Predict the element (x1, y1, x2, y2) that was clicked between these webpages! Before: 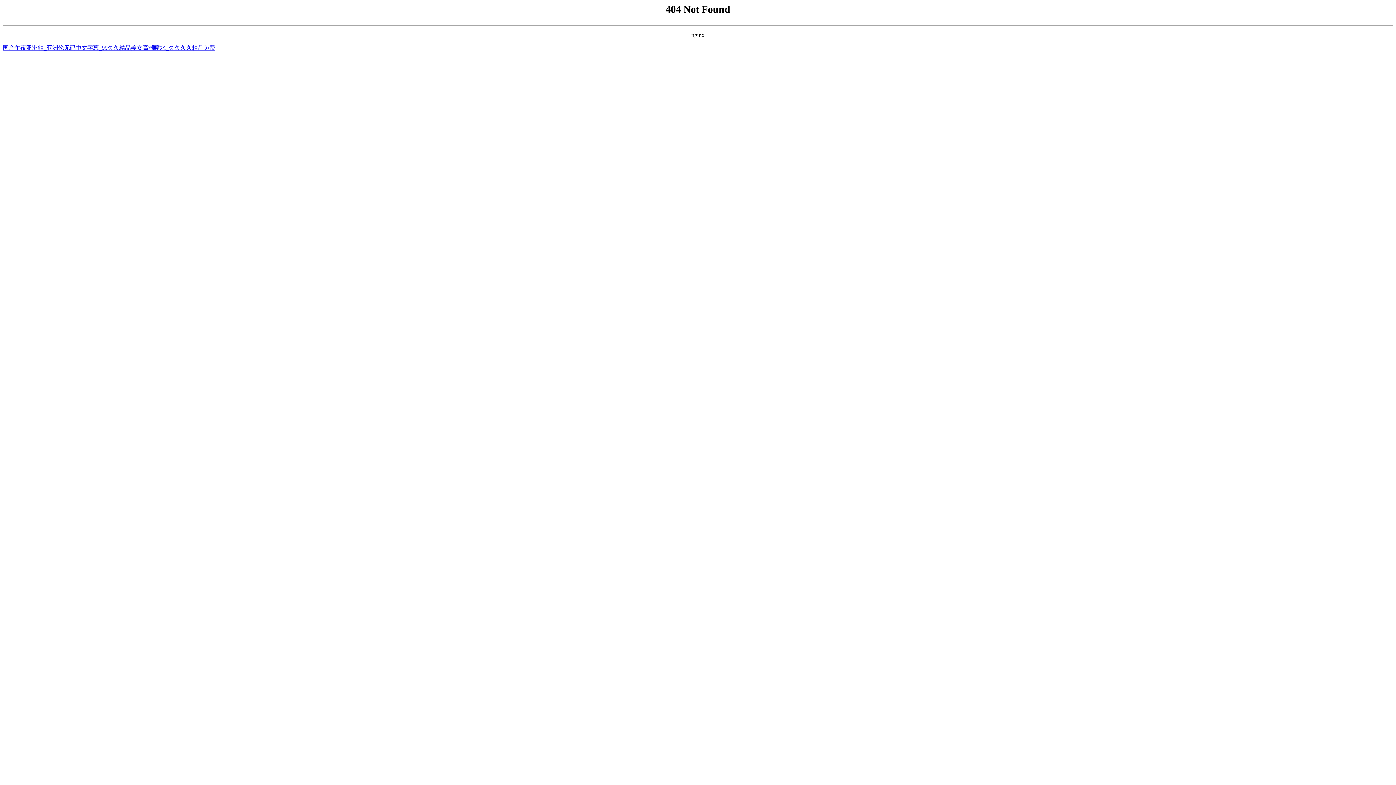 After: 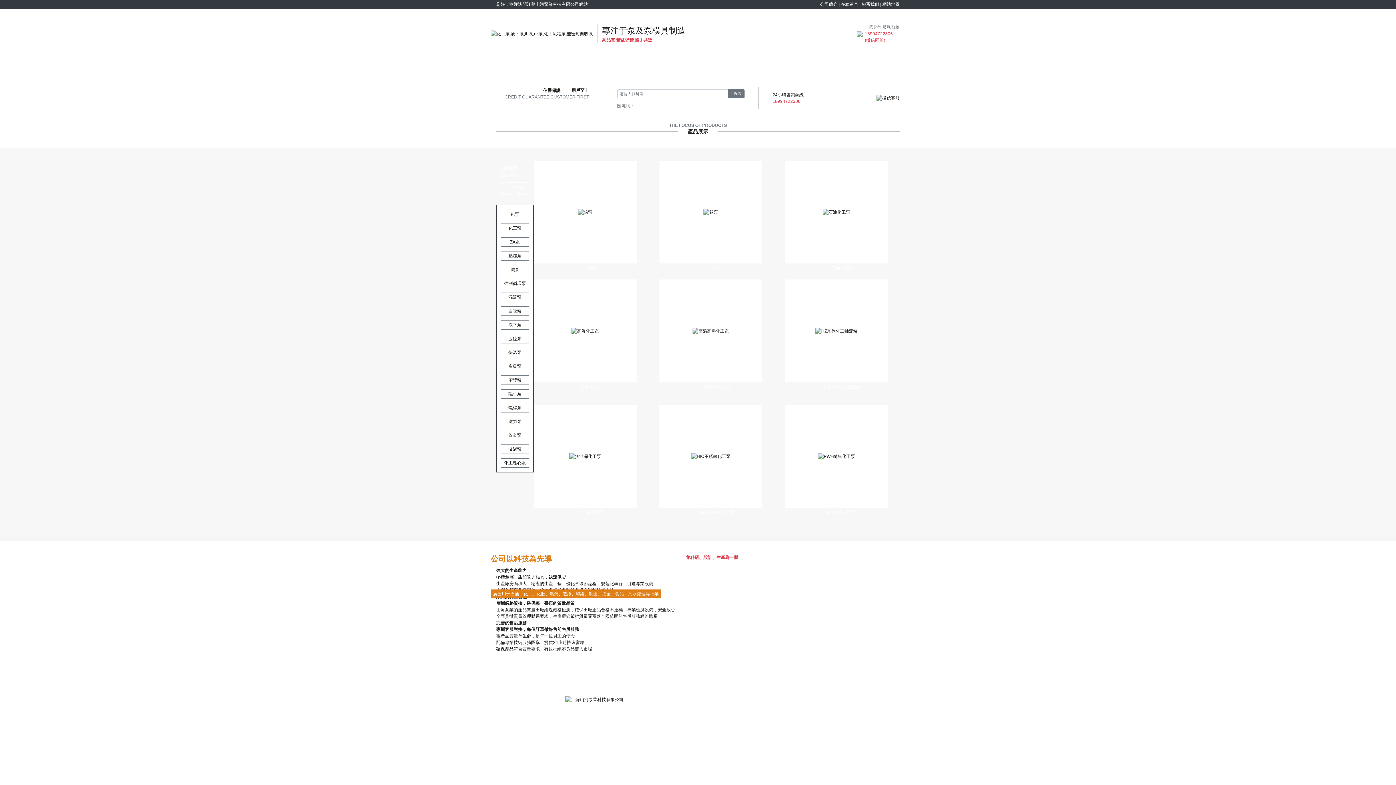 Action: label: 国产午夜亚洲精_亚洲伦无码中文字幕_99久久精品美女高潮喷水_久久久久精品免费 bbox: (2, 44, 215, 50)